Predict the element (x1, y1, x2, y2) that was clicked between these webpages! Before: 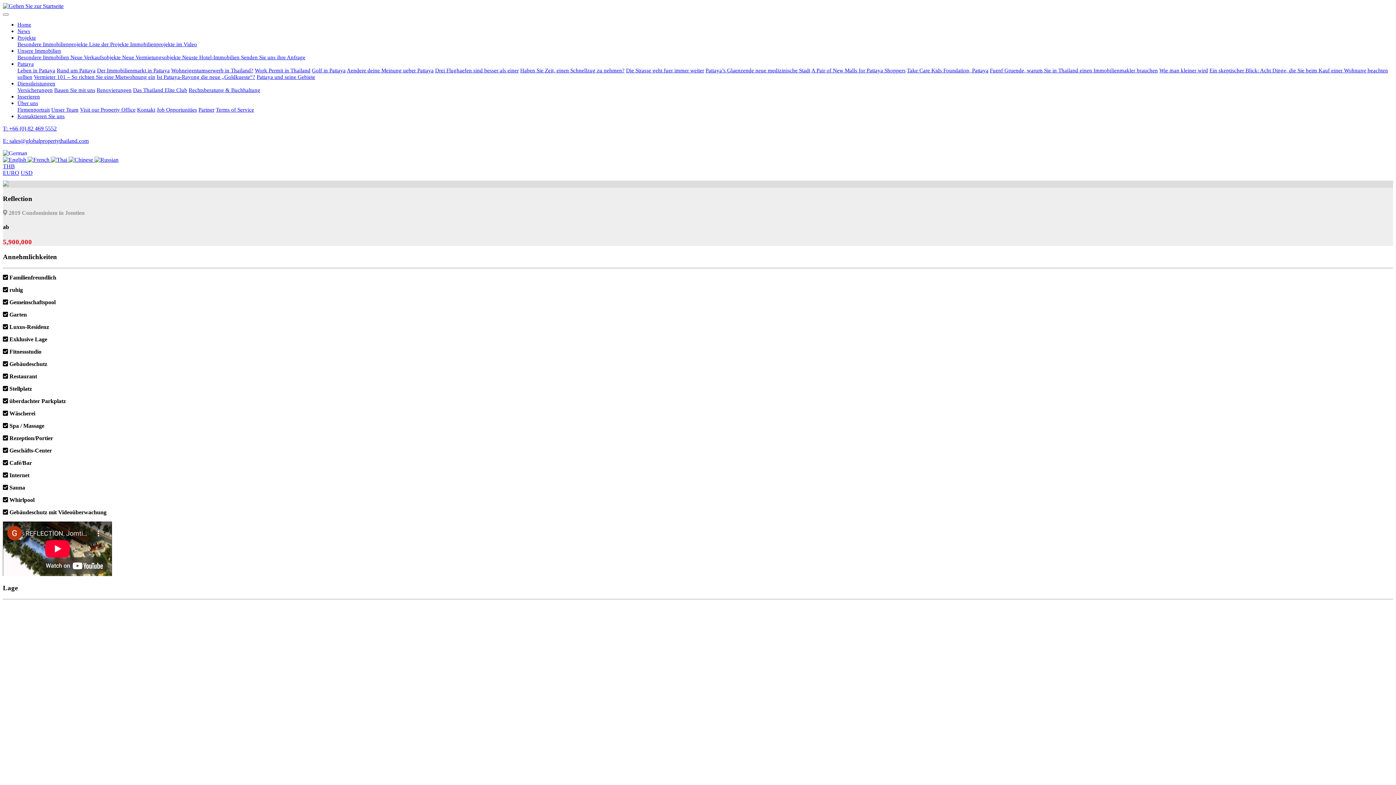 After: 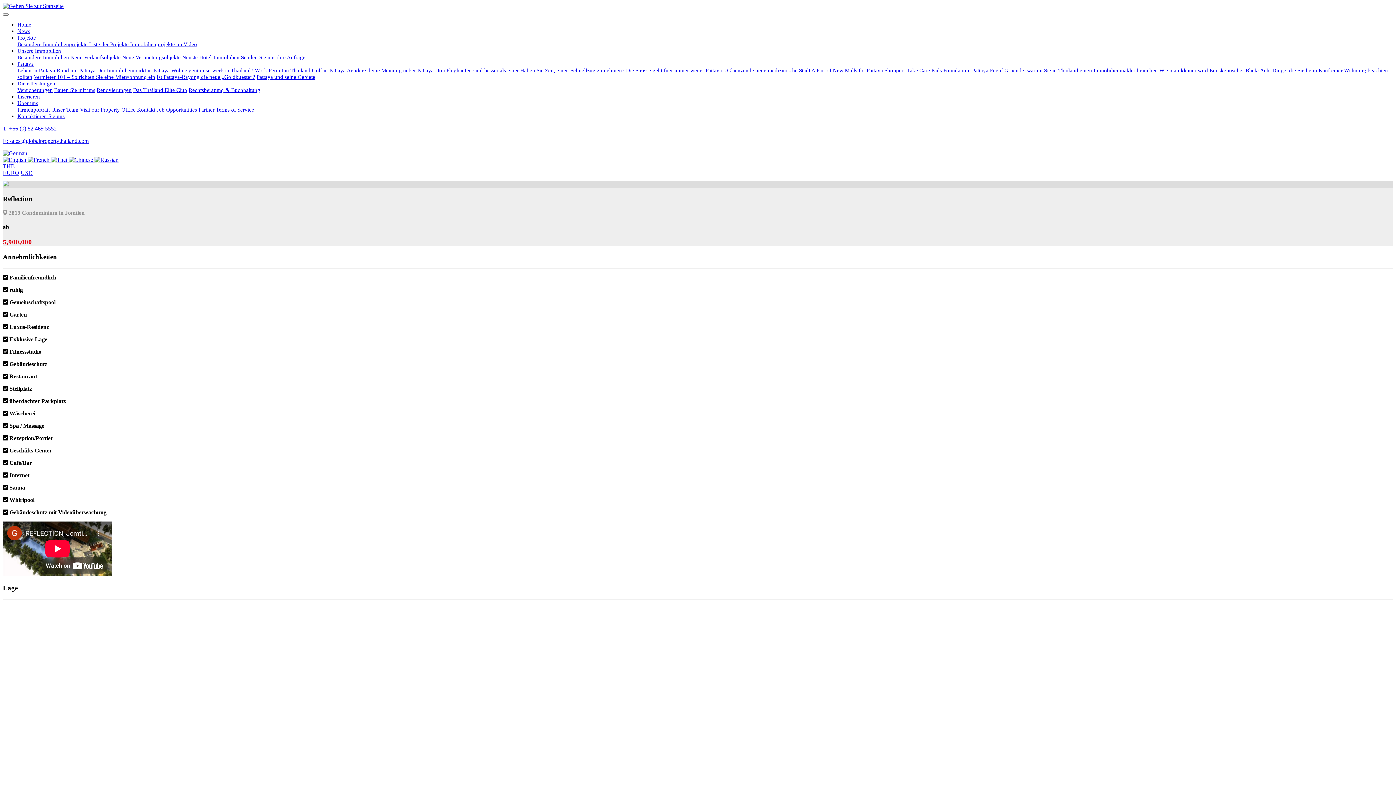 Action: bbox: (17, 34, 36, 40) label: Projekte